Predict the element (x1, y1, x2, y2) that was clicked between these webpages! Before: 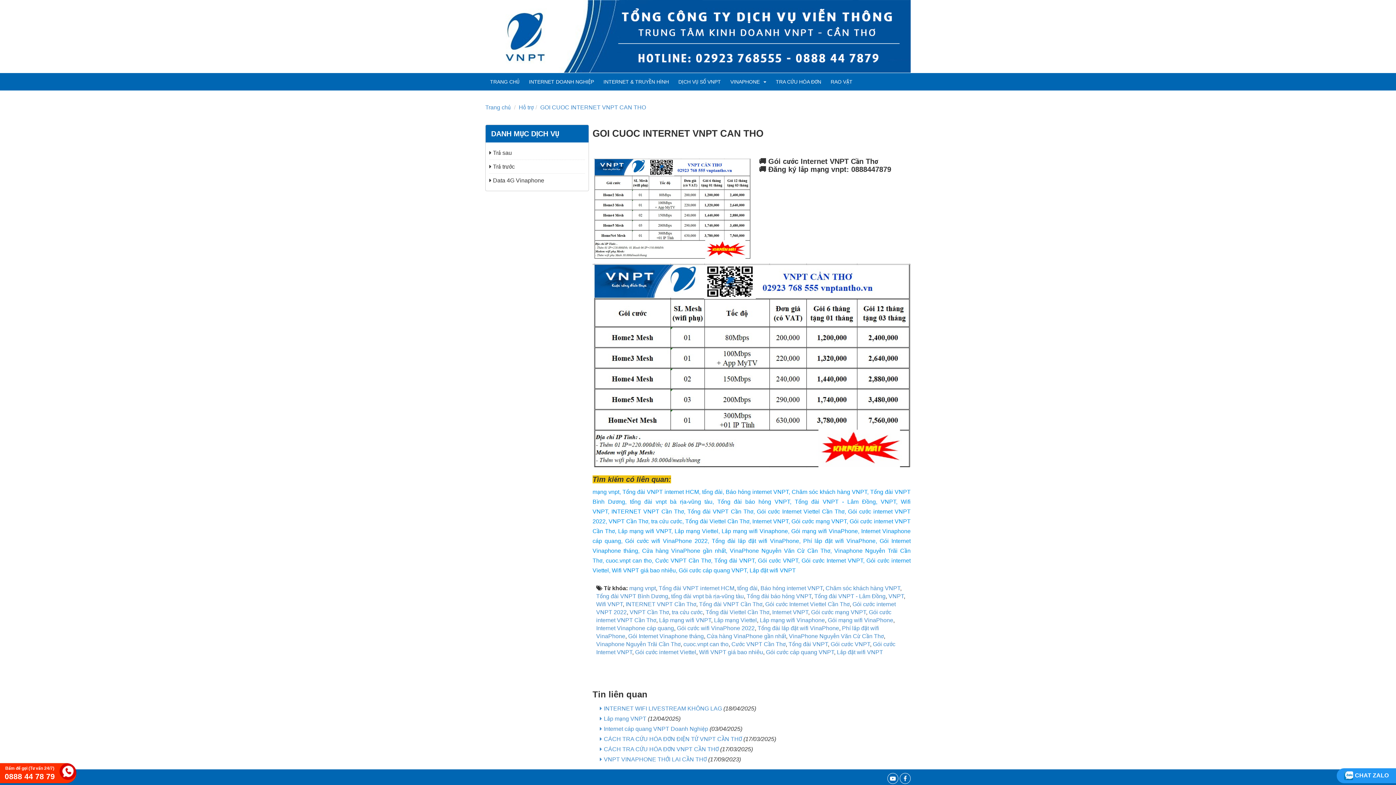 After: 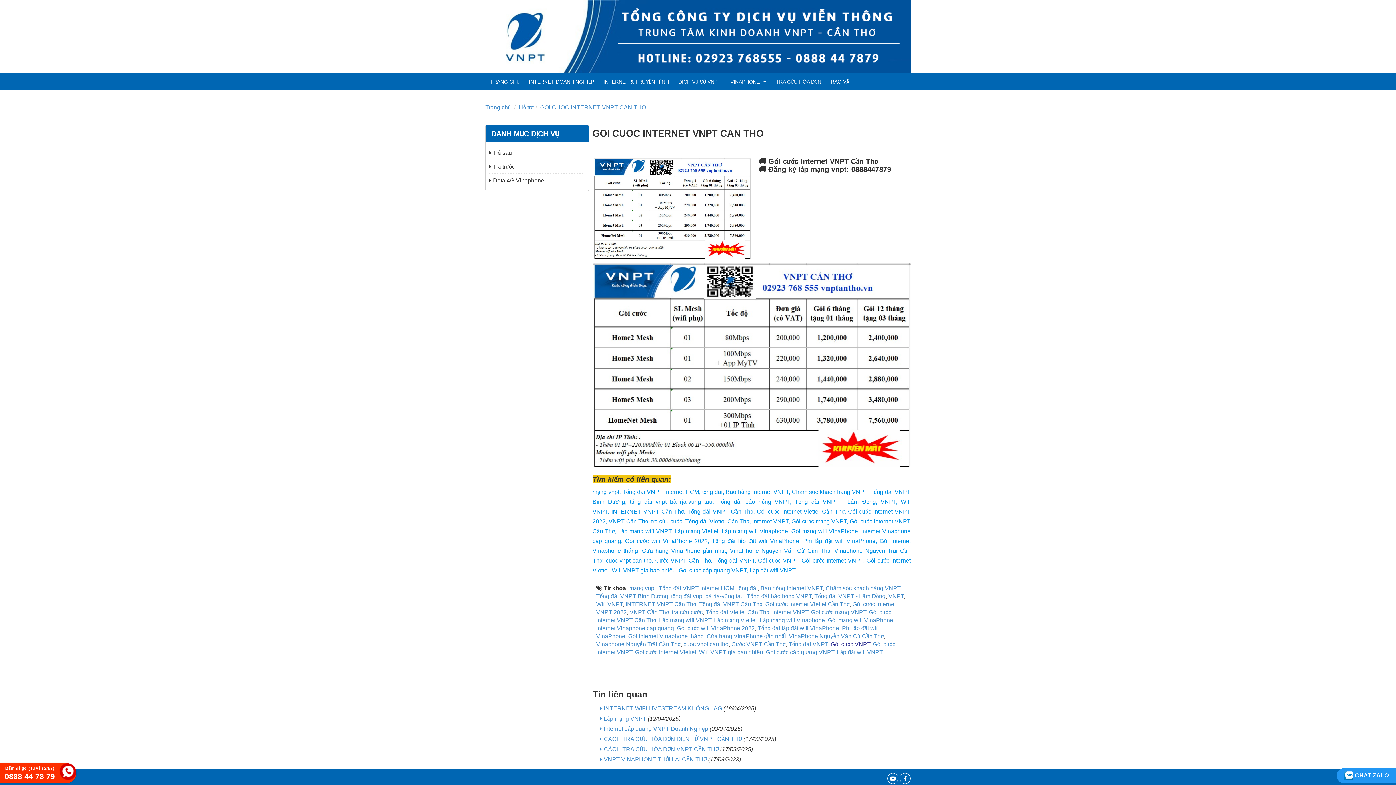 Action: label: Gói cước VNPT bbox: (830, 641, 870, 647)